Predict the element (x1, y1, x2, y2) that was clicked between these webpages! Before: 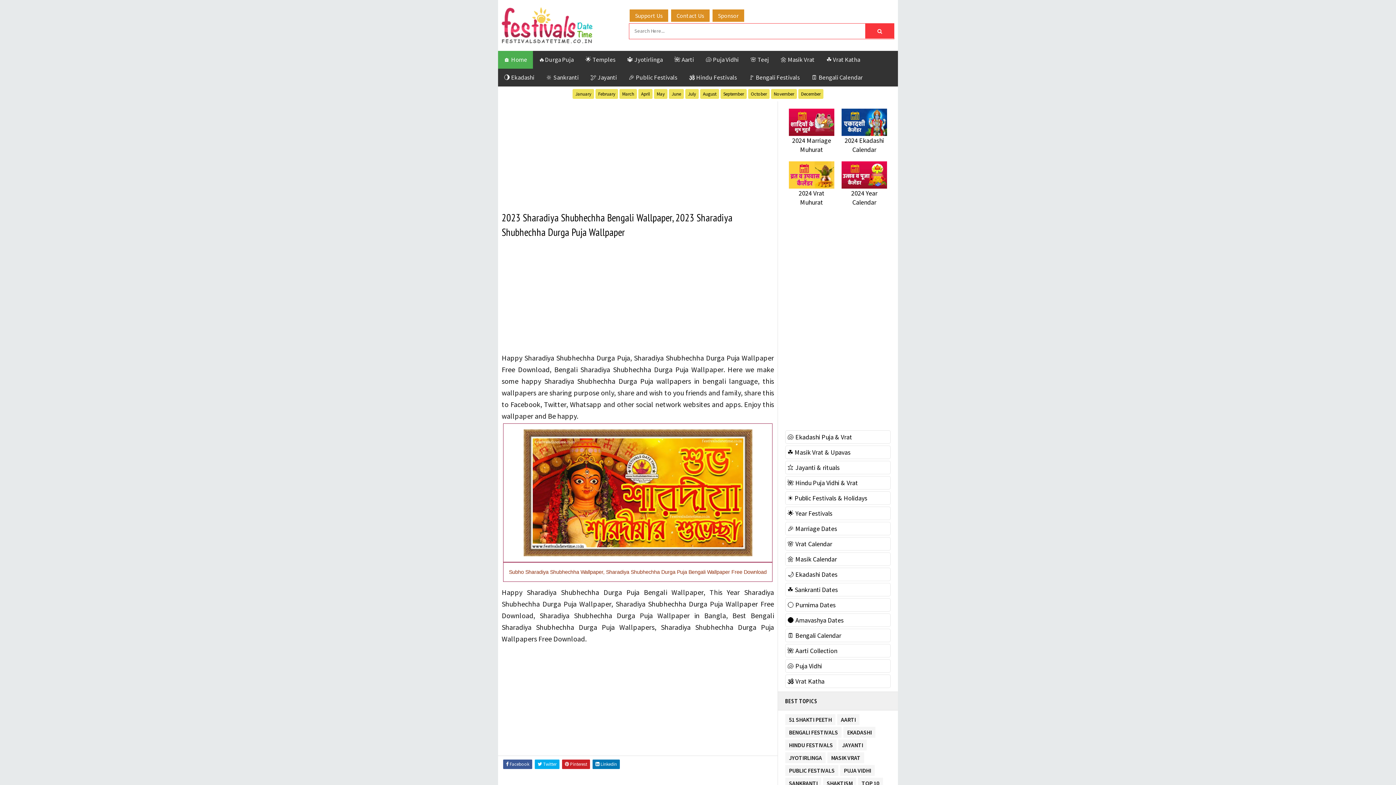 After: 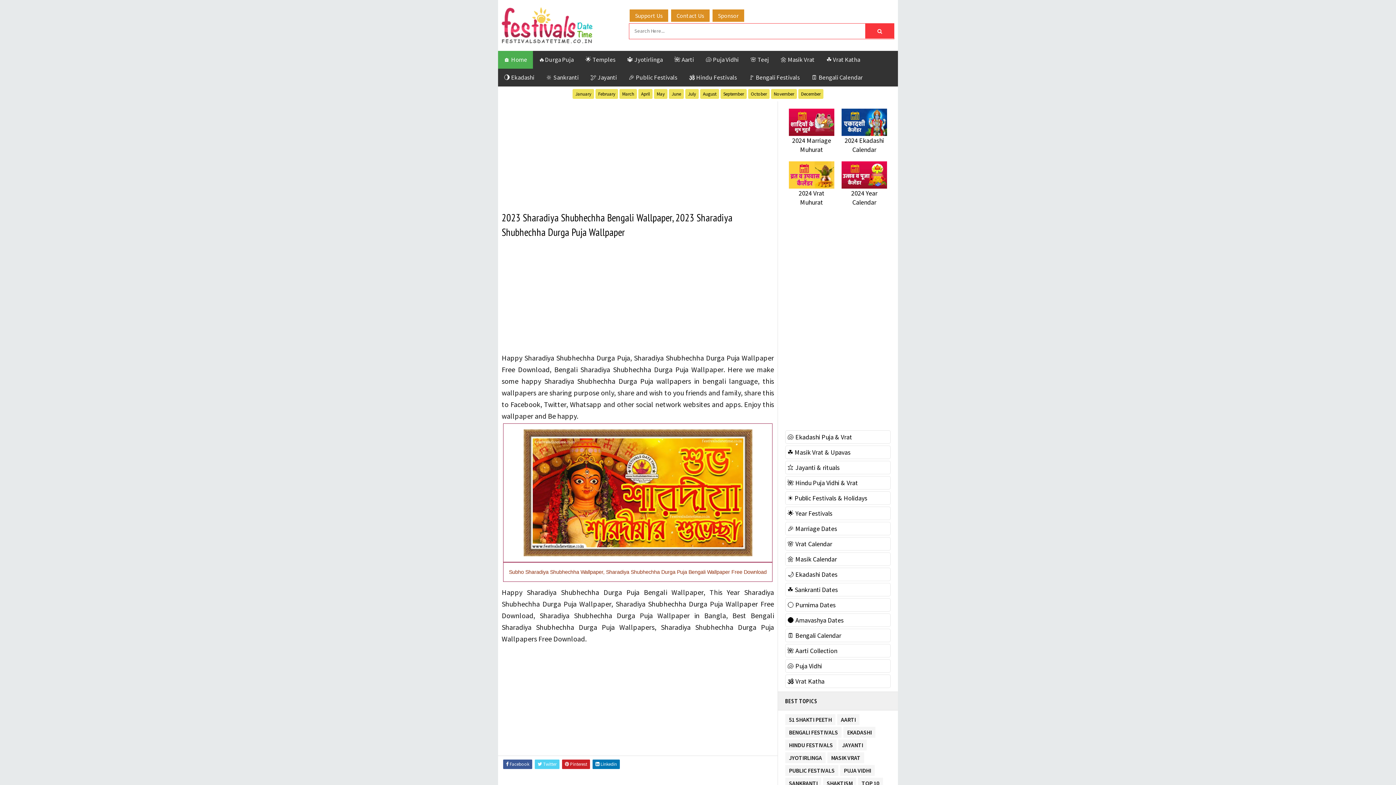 Action: bbox: (534, 759, 559, 769) label:  Twitter